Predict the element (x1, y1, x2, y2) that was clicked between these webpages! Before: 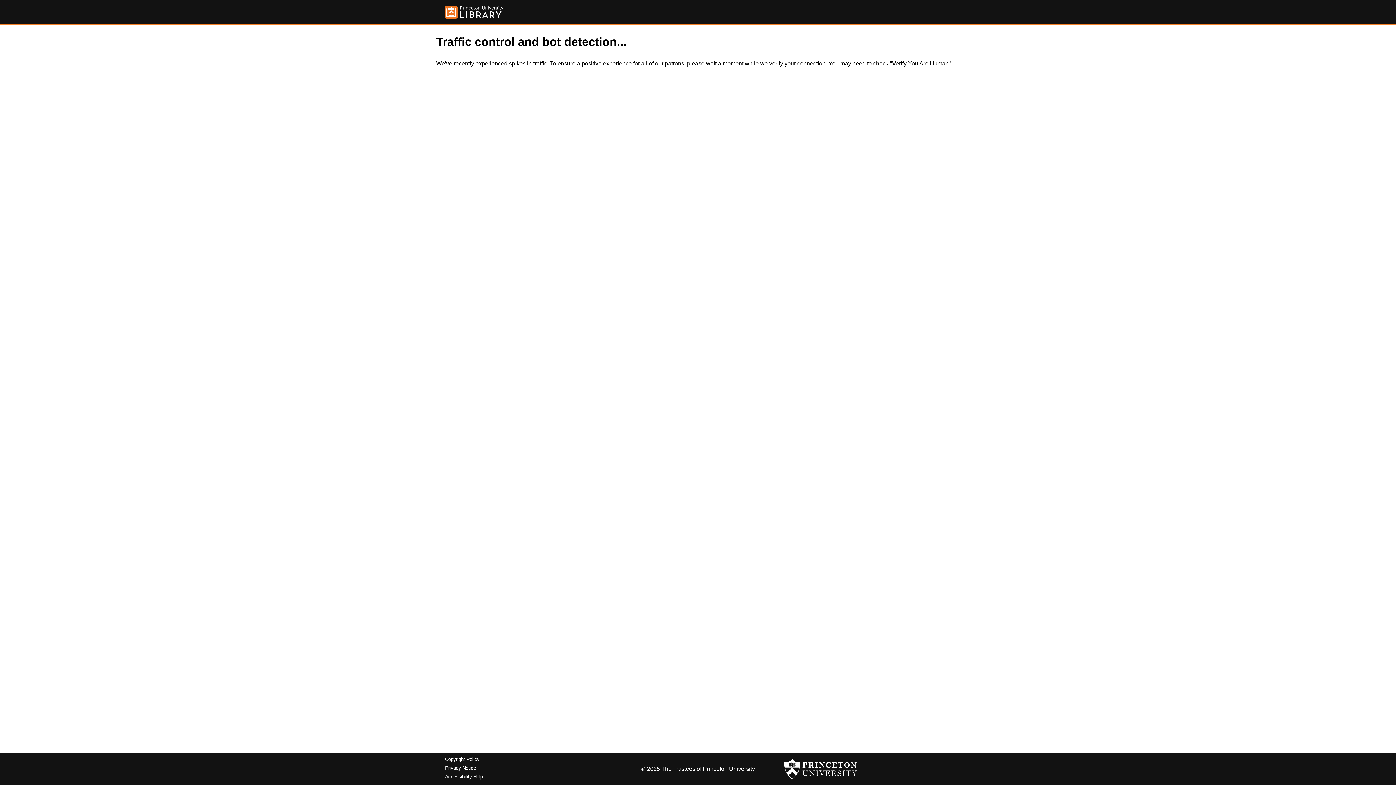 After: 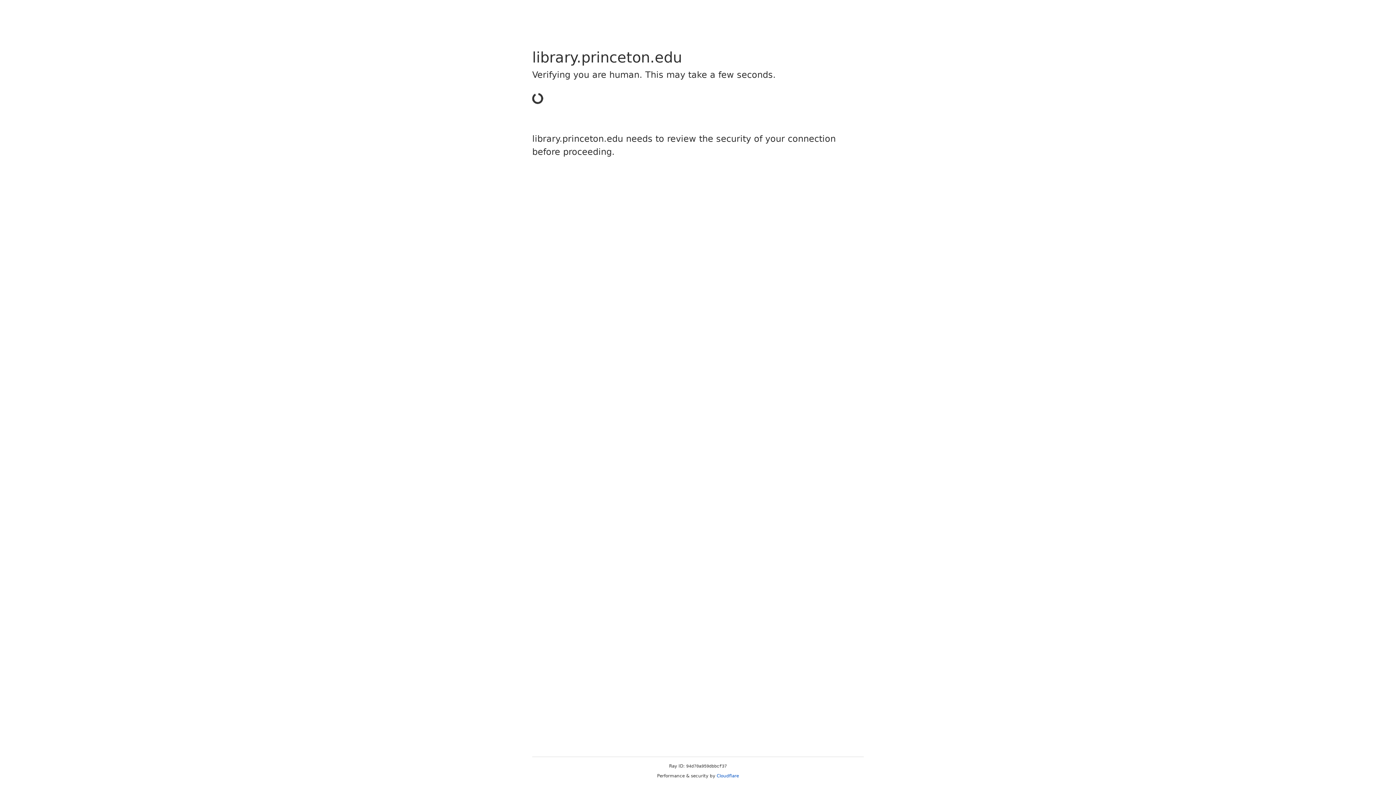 Action: bbox: (445, 5, 503, 18)